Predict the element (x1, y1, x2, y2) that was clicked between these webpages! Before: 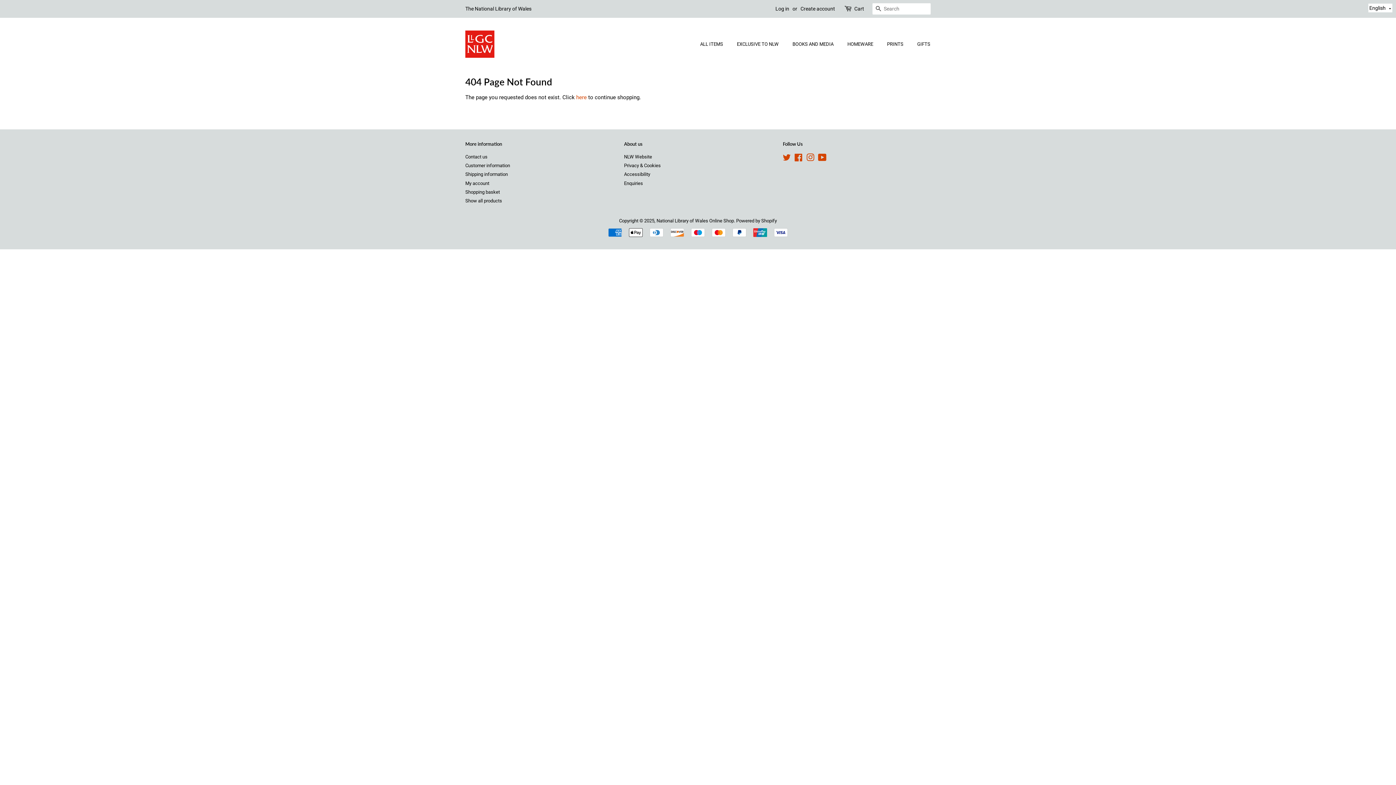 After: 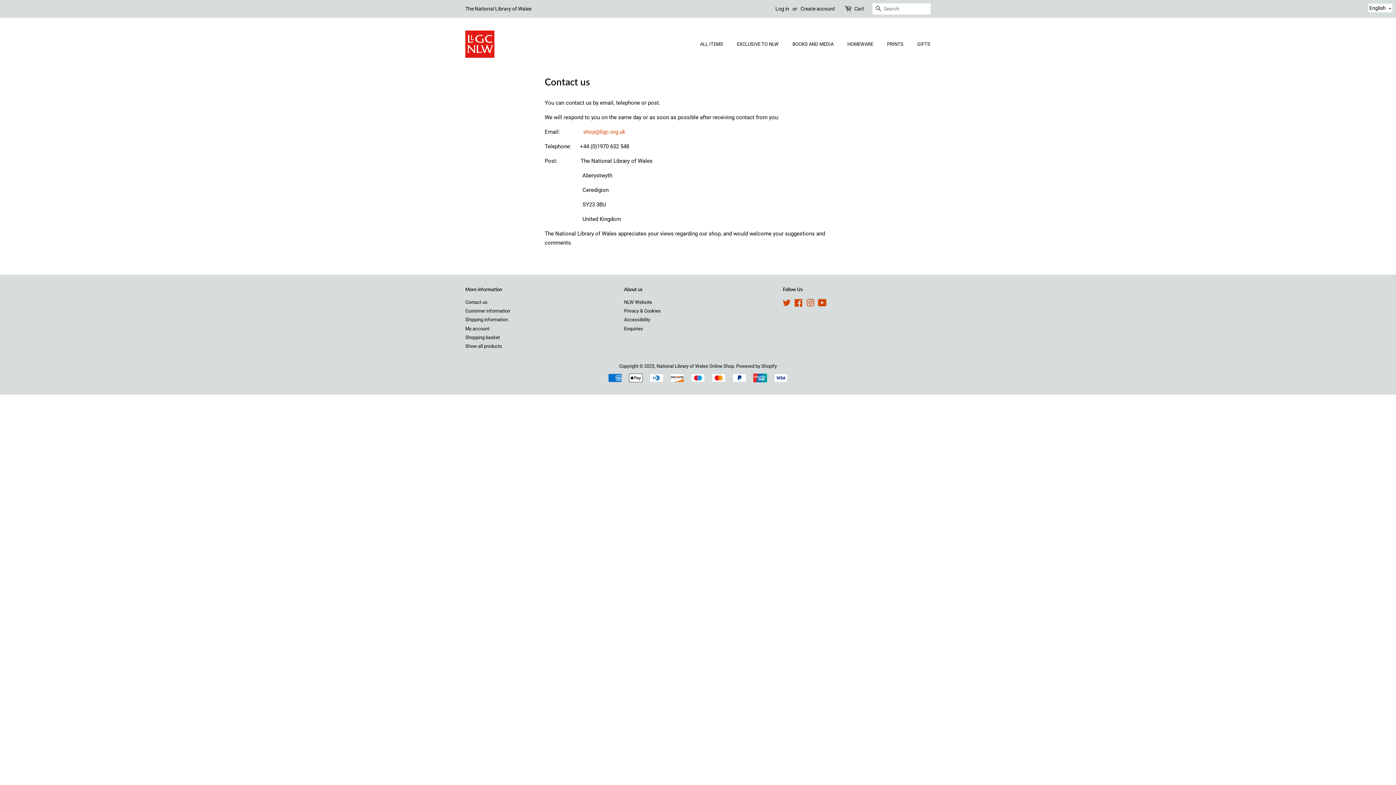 Action: label: Contact us bbox: (465, 154, 487, 159)